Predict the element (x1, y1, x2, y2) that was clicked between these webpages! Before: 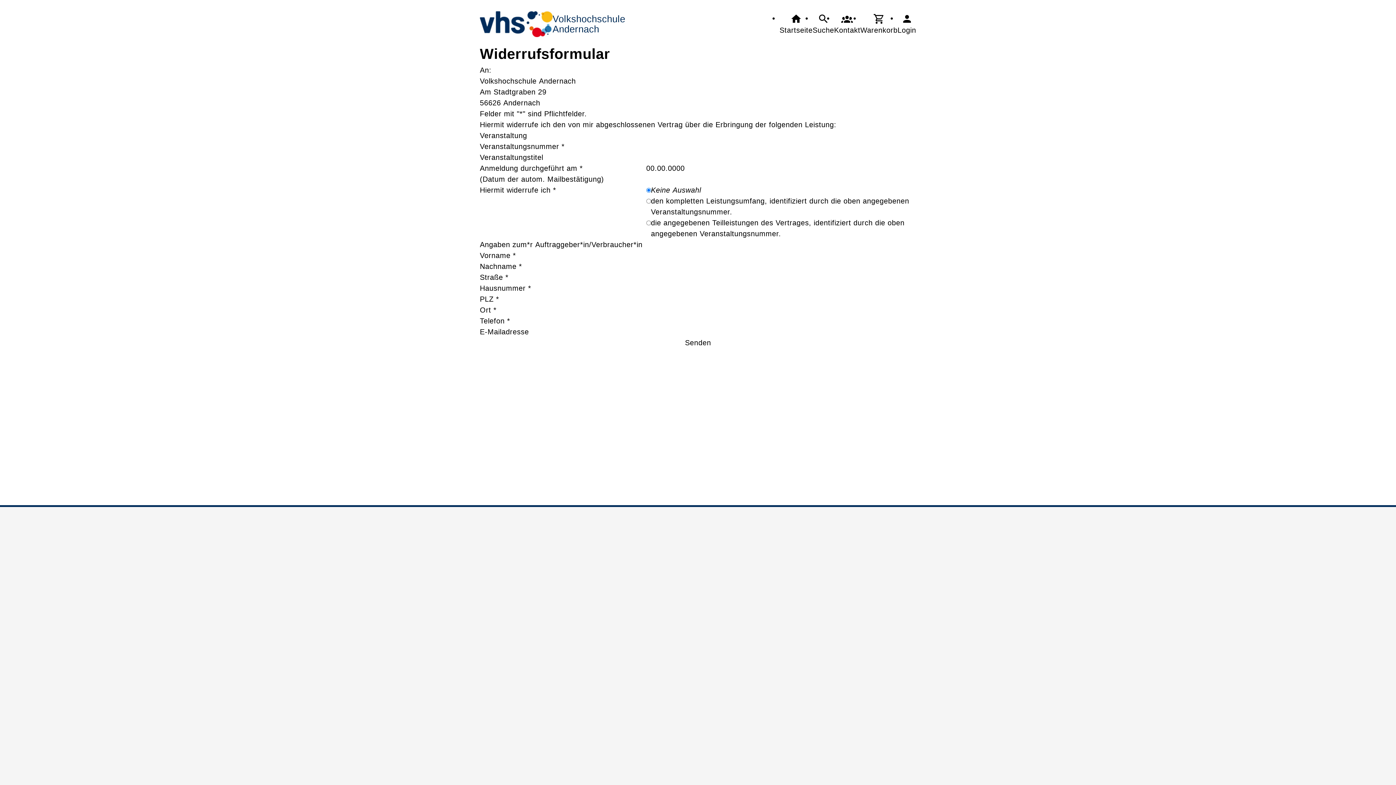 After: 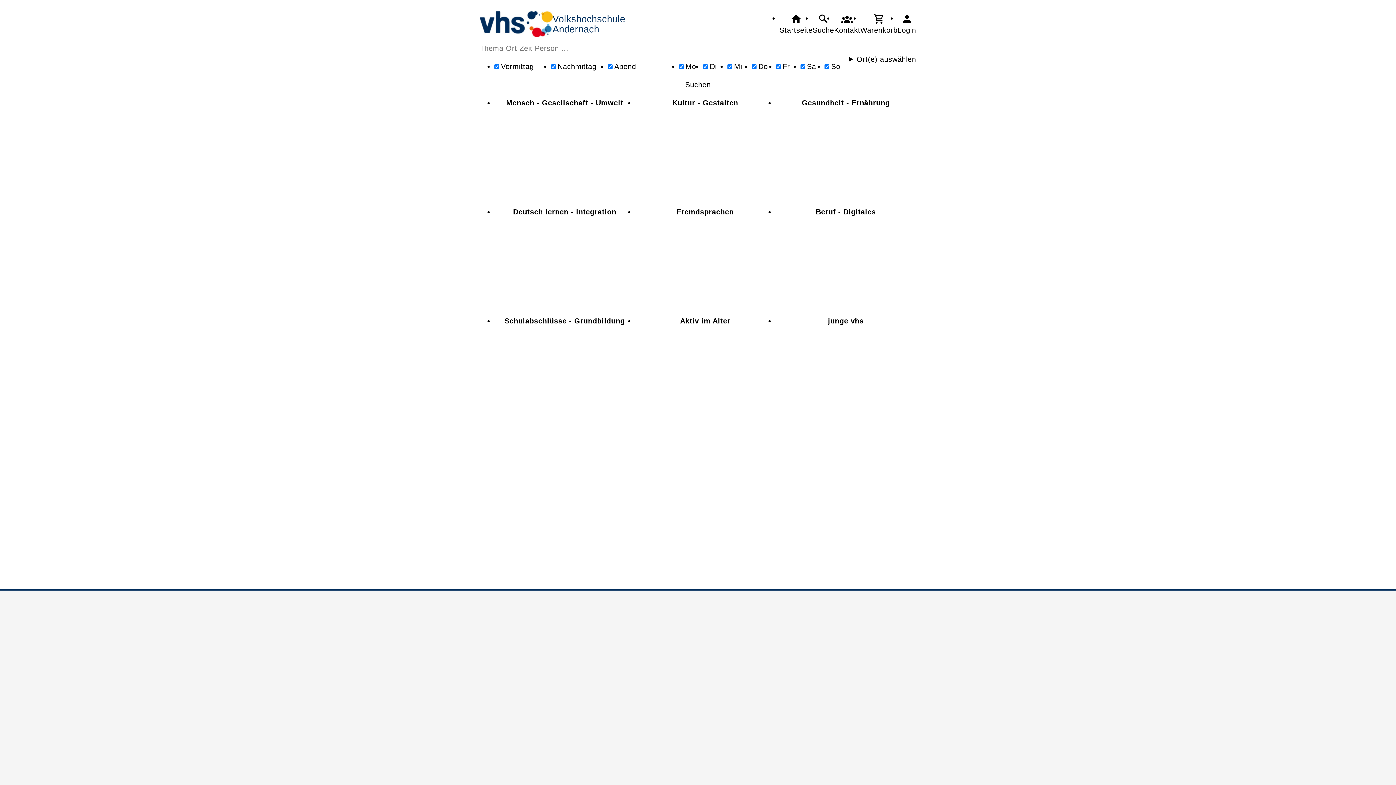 Action: label: Suche bbox: (812, 12, 834, 35)